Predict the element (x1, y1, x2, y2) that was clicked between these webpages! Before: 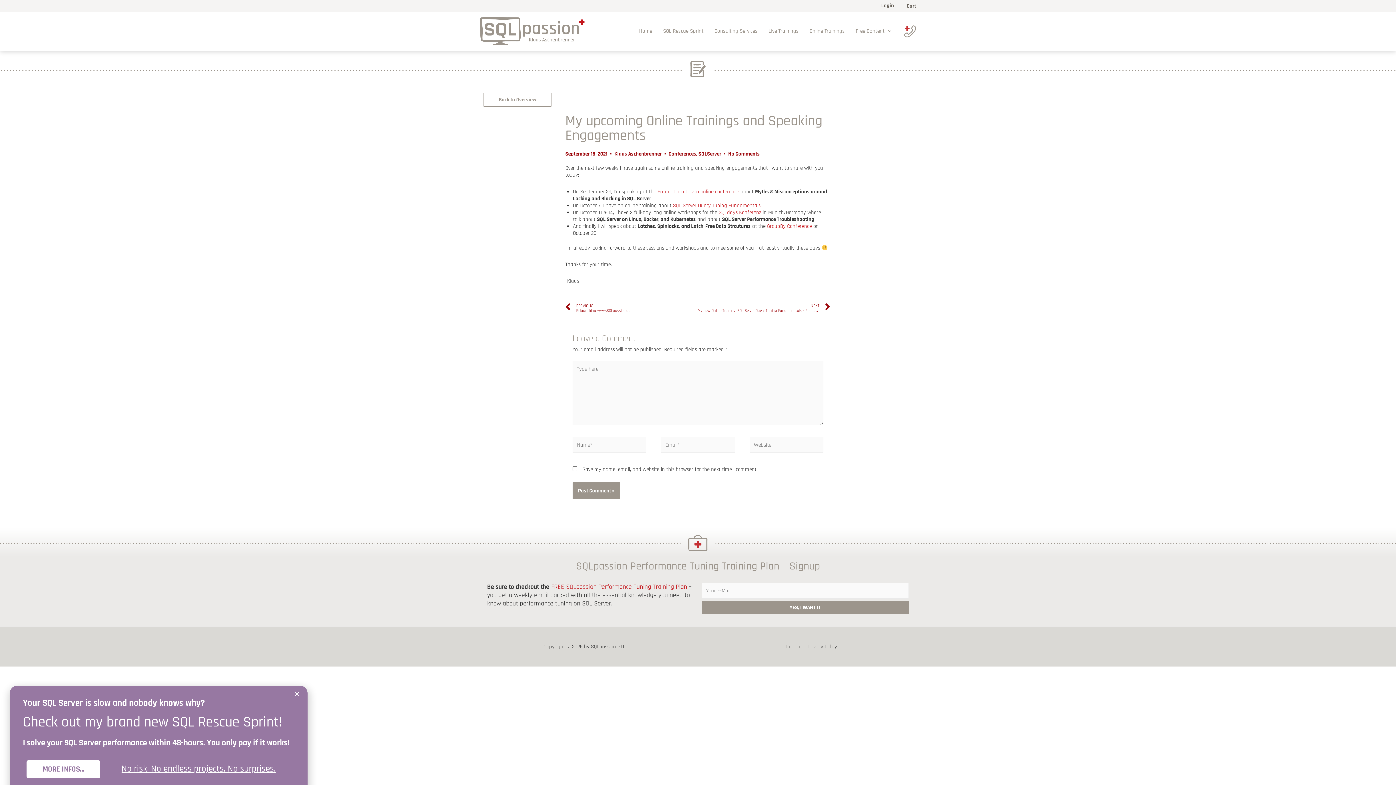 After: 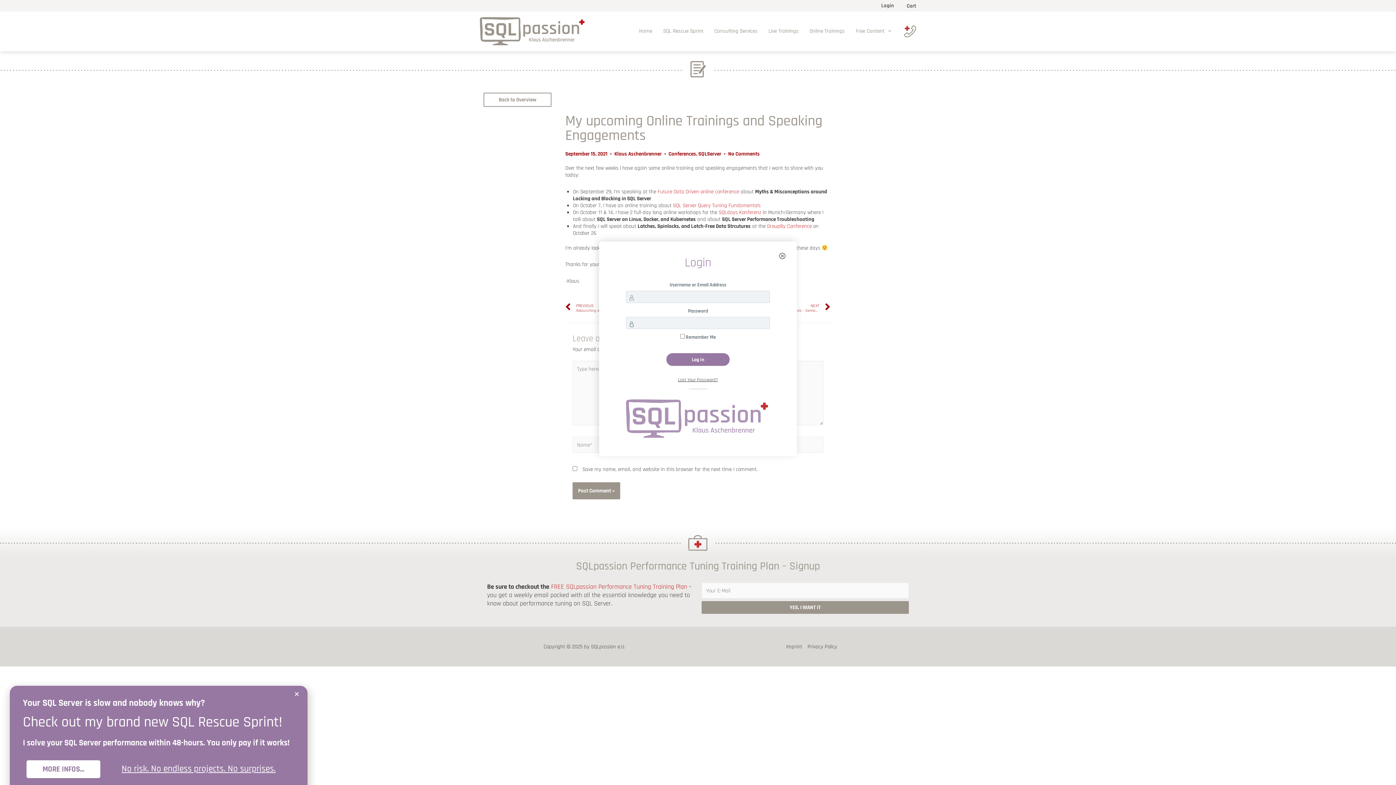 Action: bbox: (876, 0, 899, 11) label: Login